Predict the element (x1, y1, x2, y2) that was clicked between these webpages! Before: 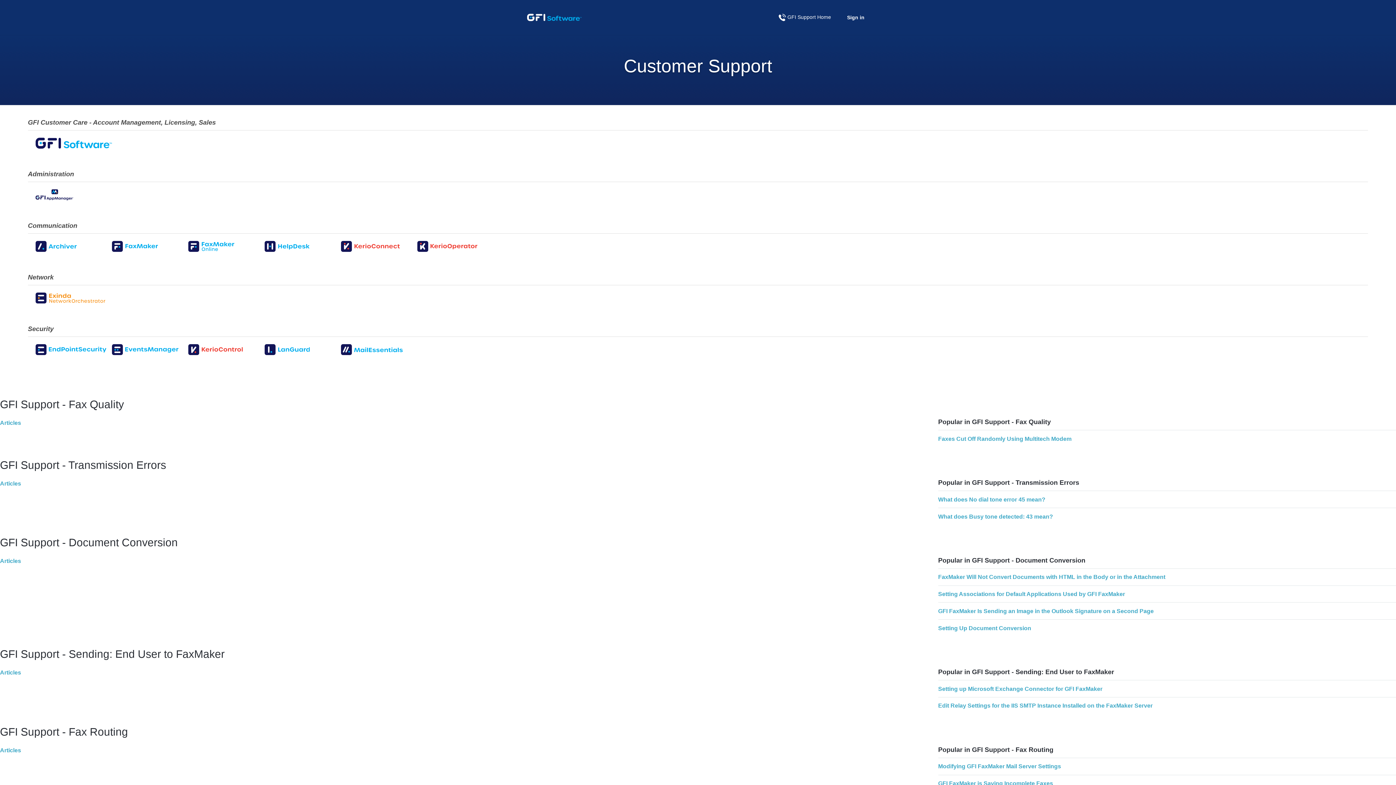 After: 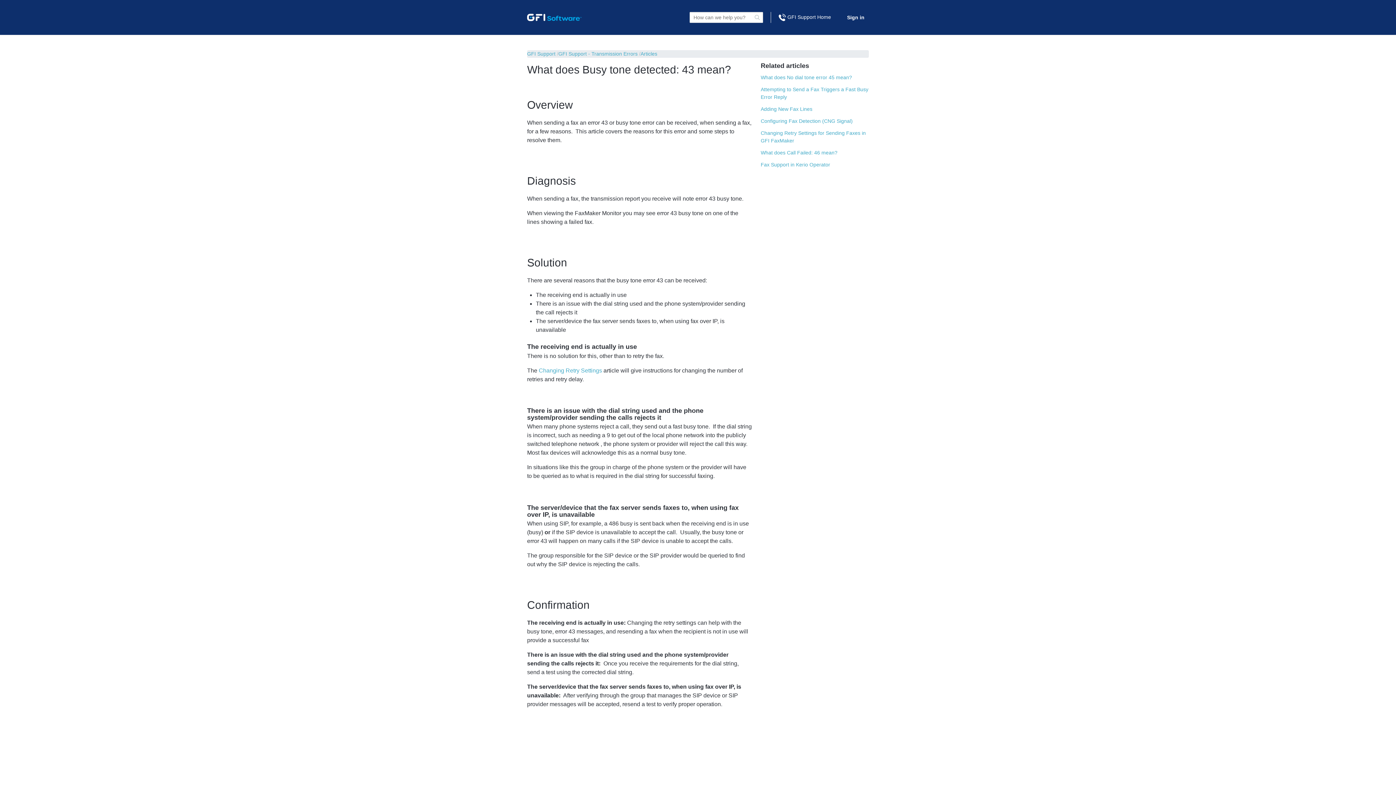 Action: bbox: (938, 513, 1053, 519) label: What does Busy tone detected: 43 mean?